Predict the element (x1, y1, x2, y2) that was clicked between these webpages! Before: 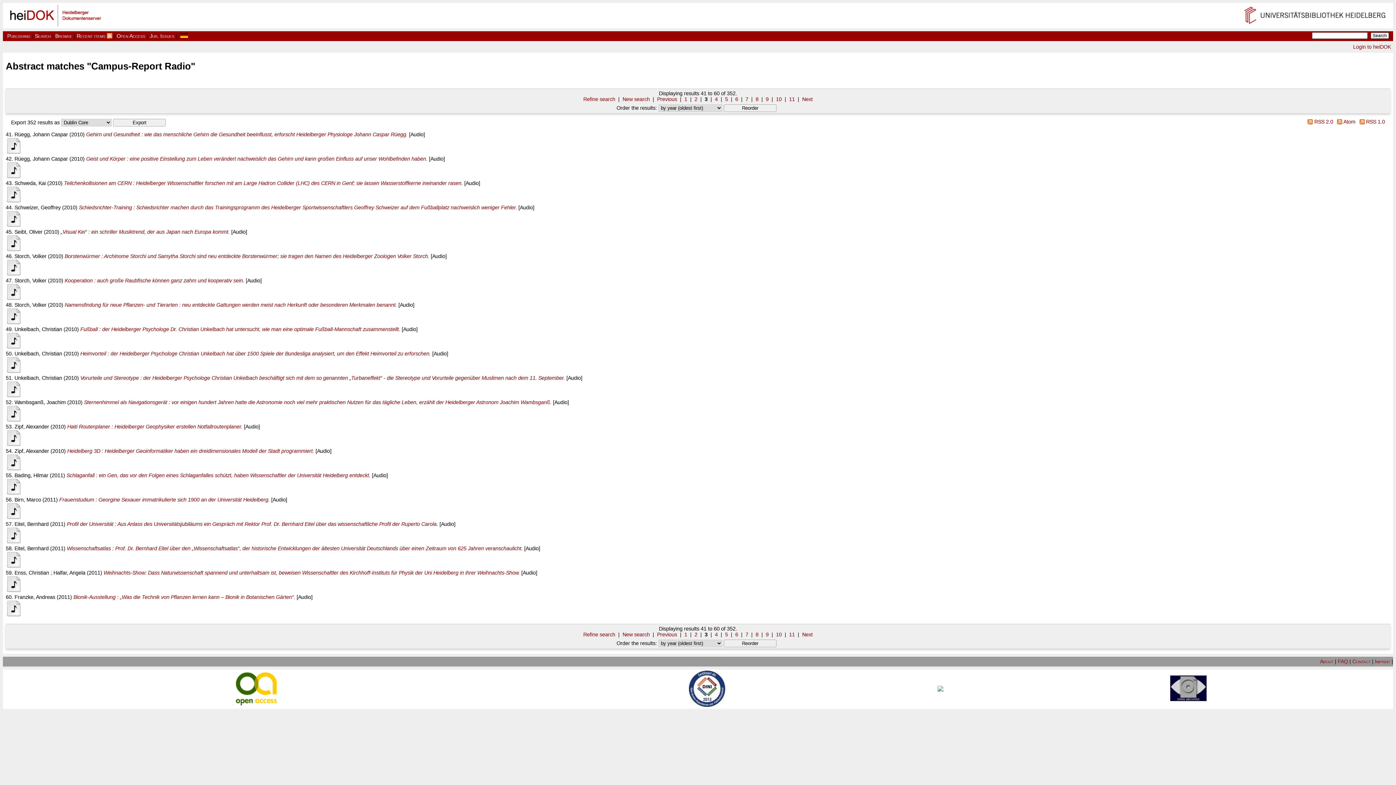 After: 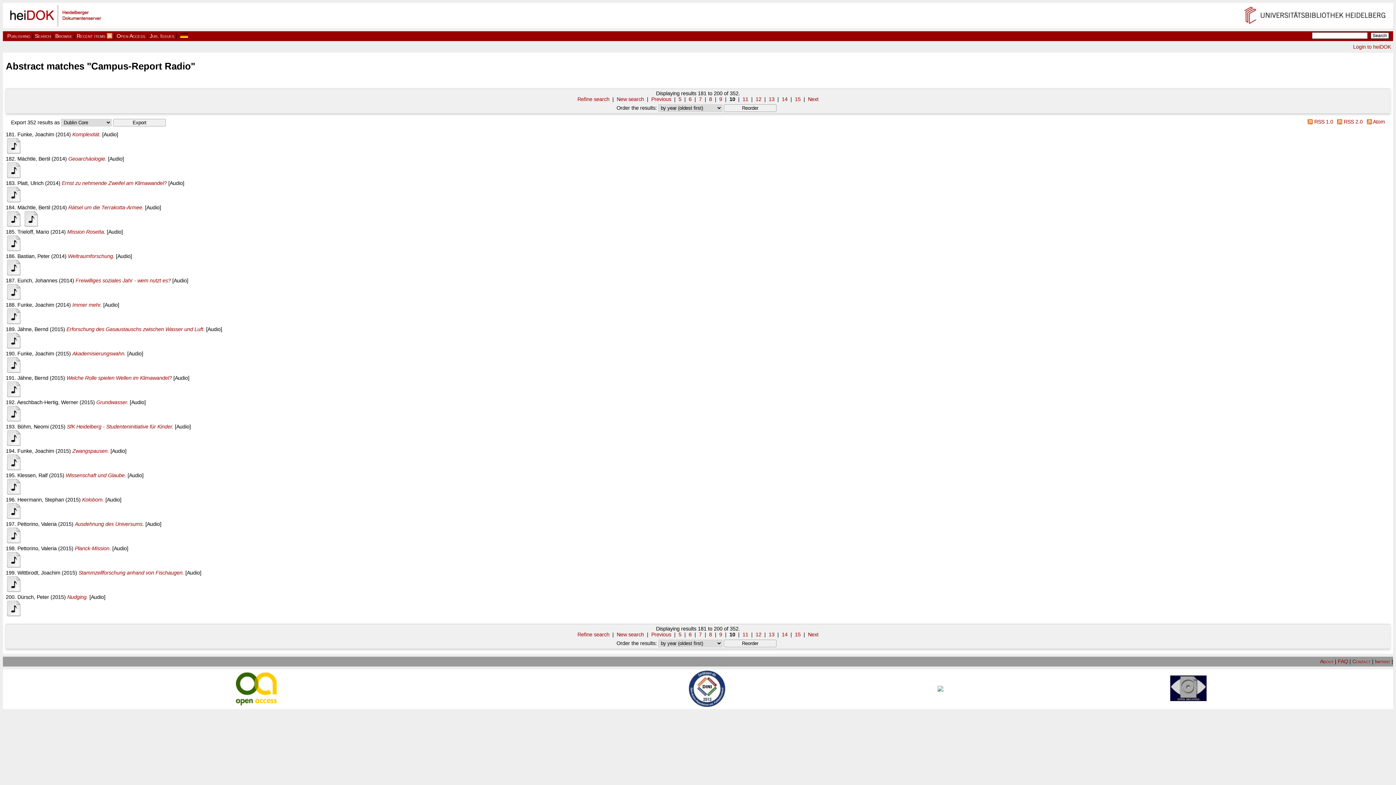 Action: label: 10 bbox: (776, 631, 782, 637)